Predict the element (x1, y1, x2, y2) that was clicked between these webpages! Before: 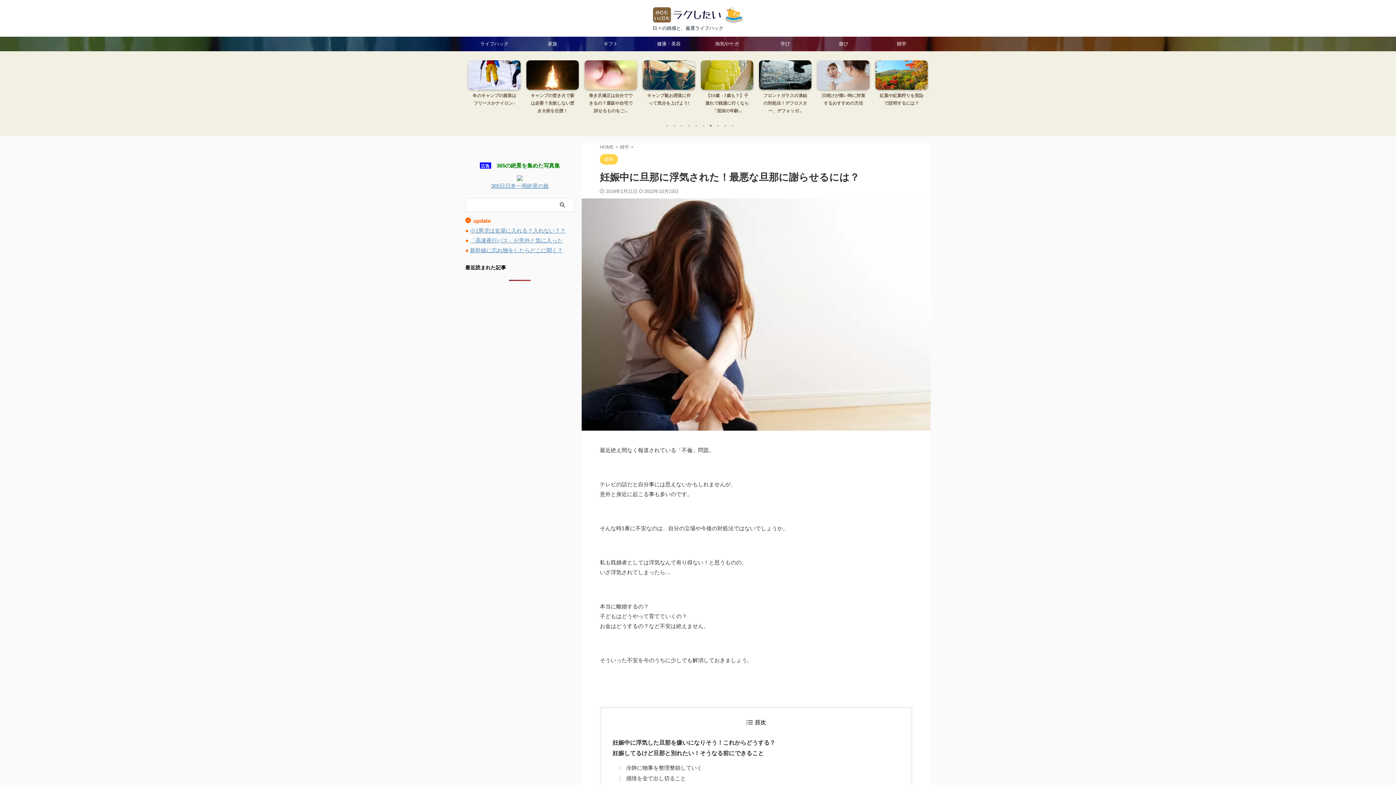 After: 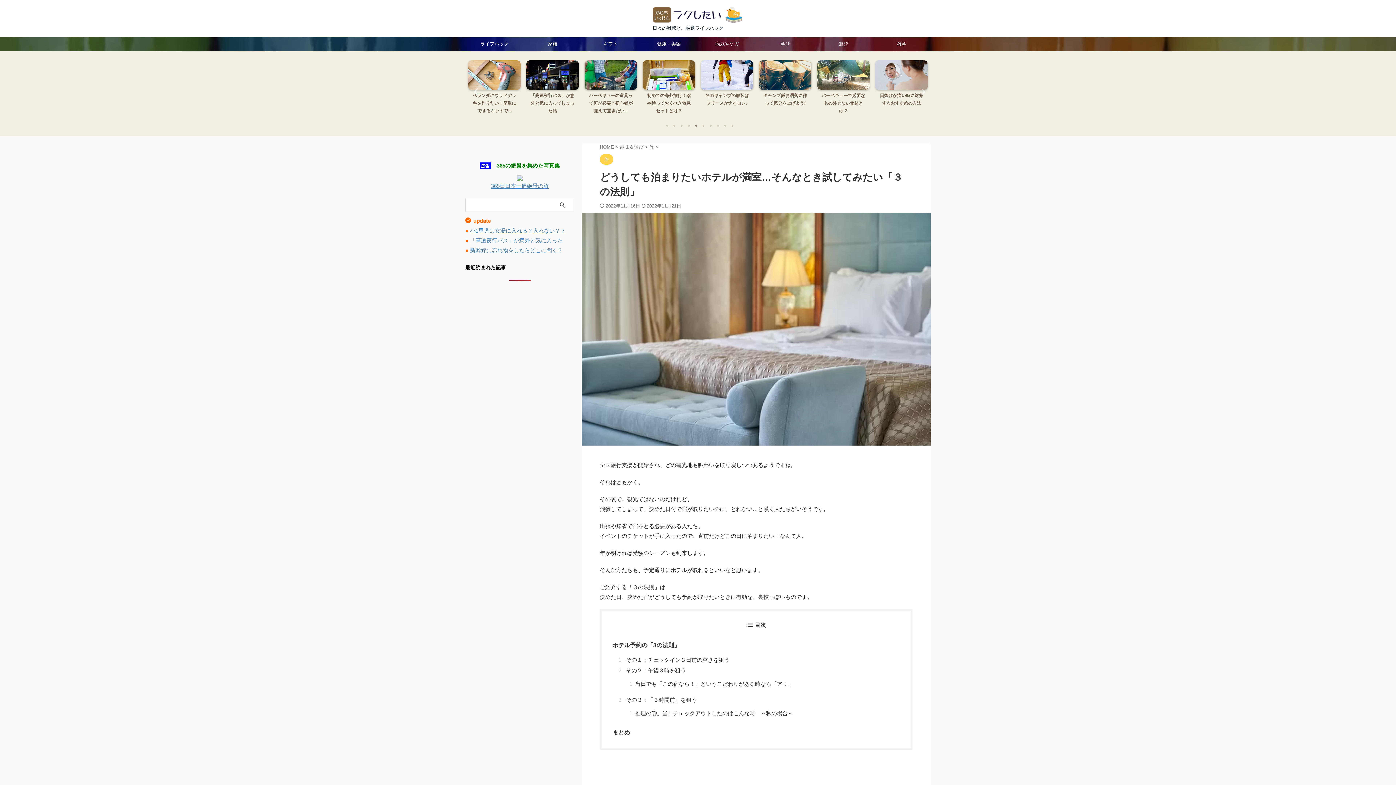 Action: bbox: (589, 91, 632, 113) label: どうしても泊まりたいホテルが満室…そんなとき試してみた...